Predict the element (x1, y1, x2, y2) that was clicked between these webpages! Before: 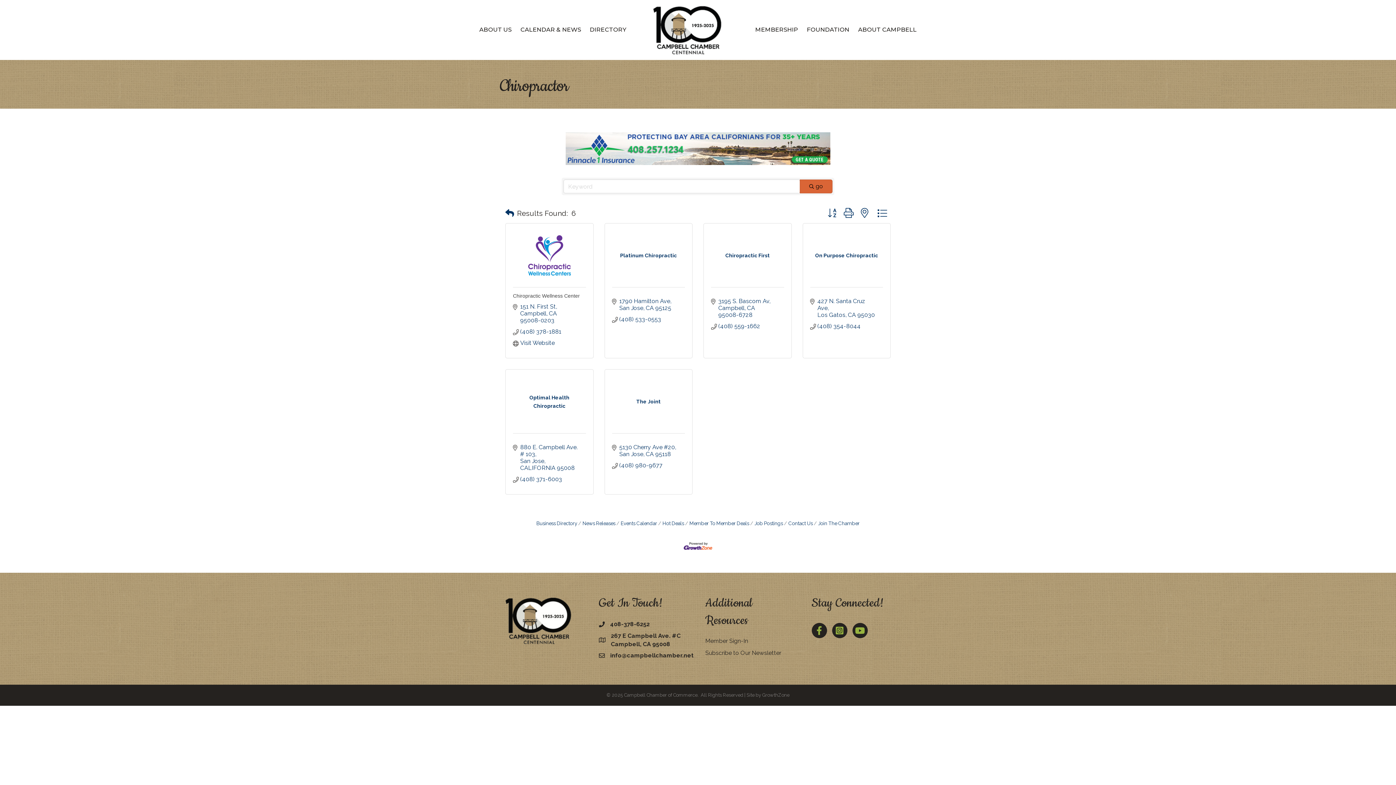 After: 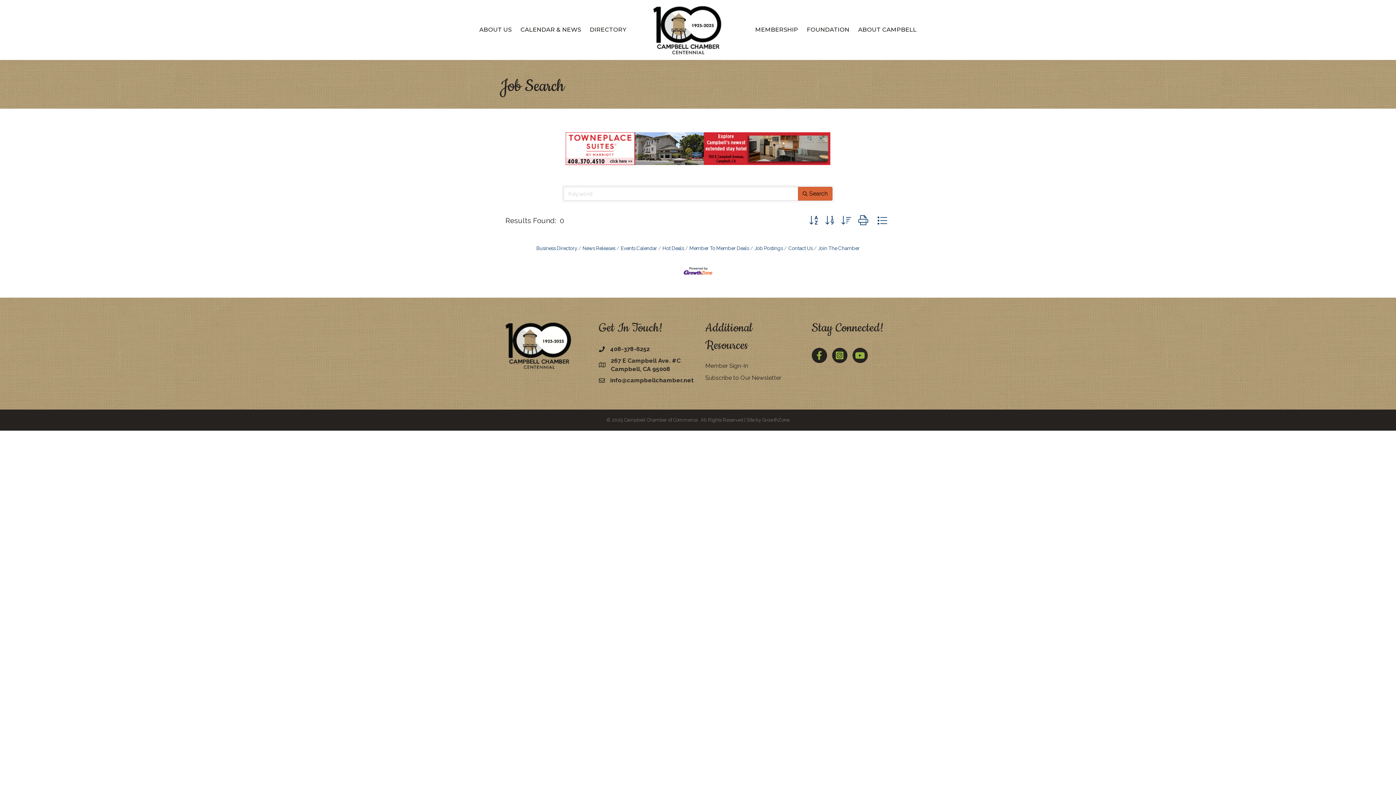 Action: bbox: (750, 520, 783, 526) label: Job Postings